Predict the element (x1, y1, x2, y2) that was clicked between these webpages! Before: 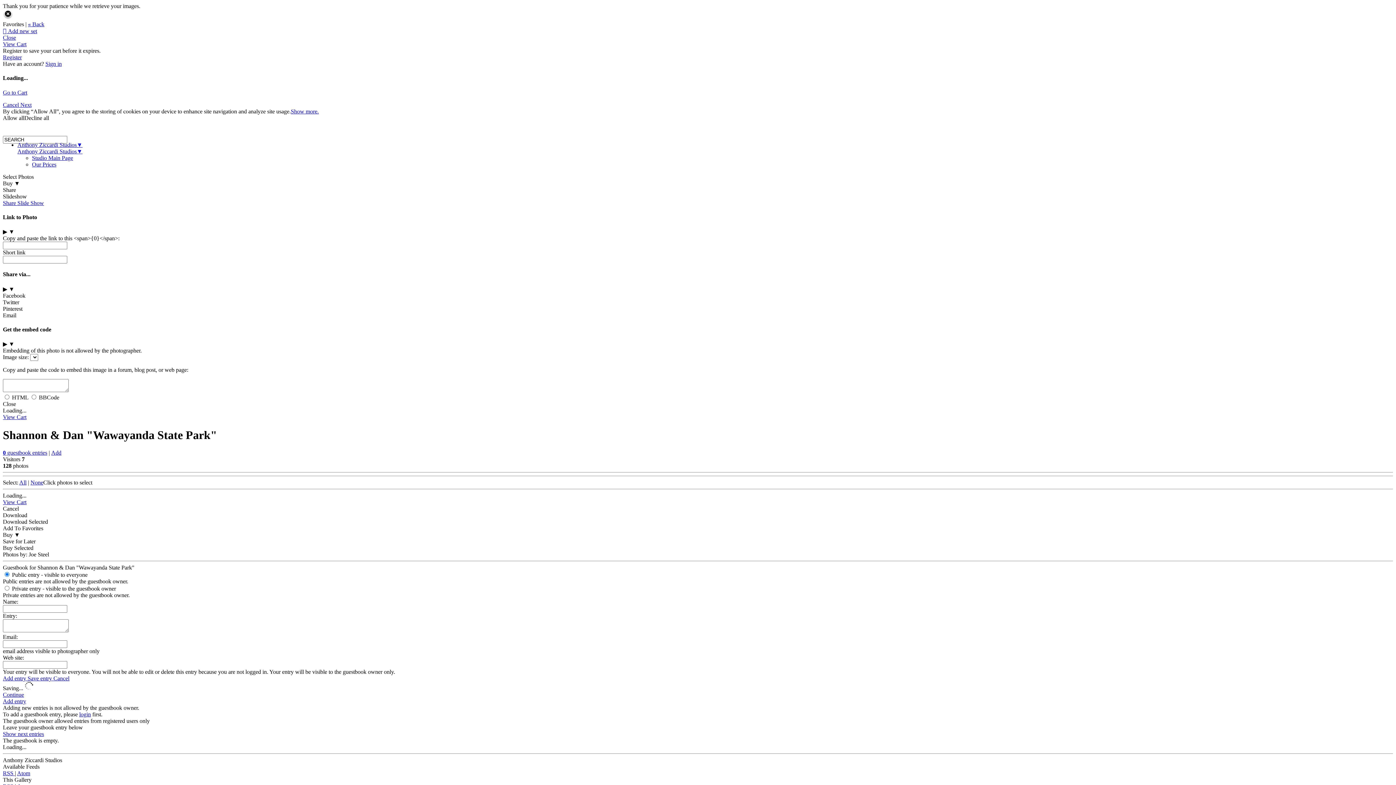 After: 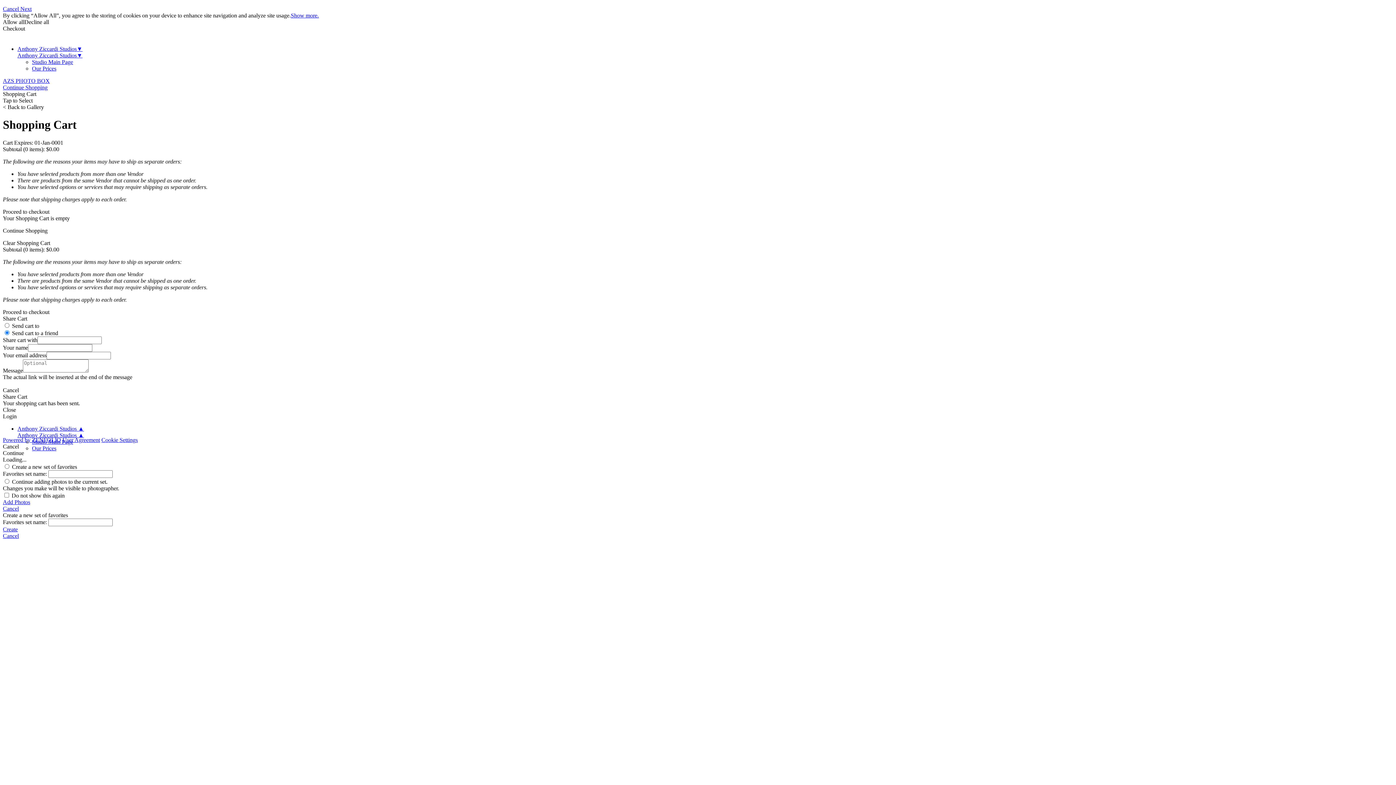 Action: bbox: (2, 89, 27, 95) label: Go to Cart